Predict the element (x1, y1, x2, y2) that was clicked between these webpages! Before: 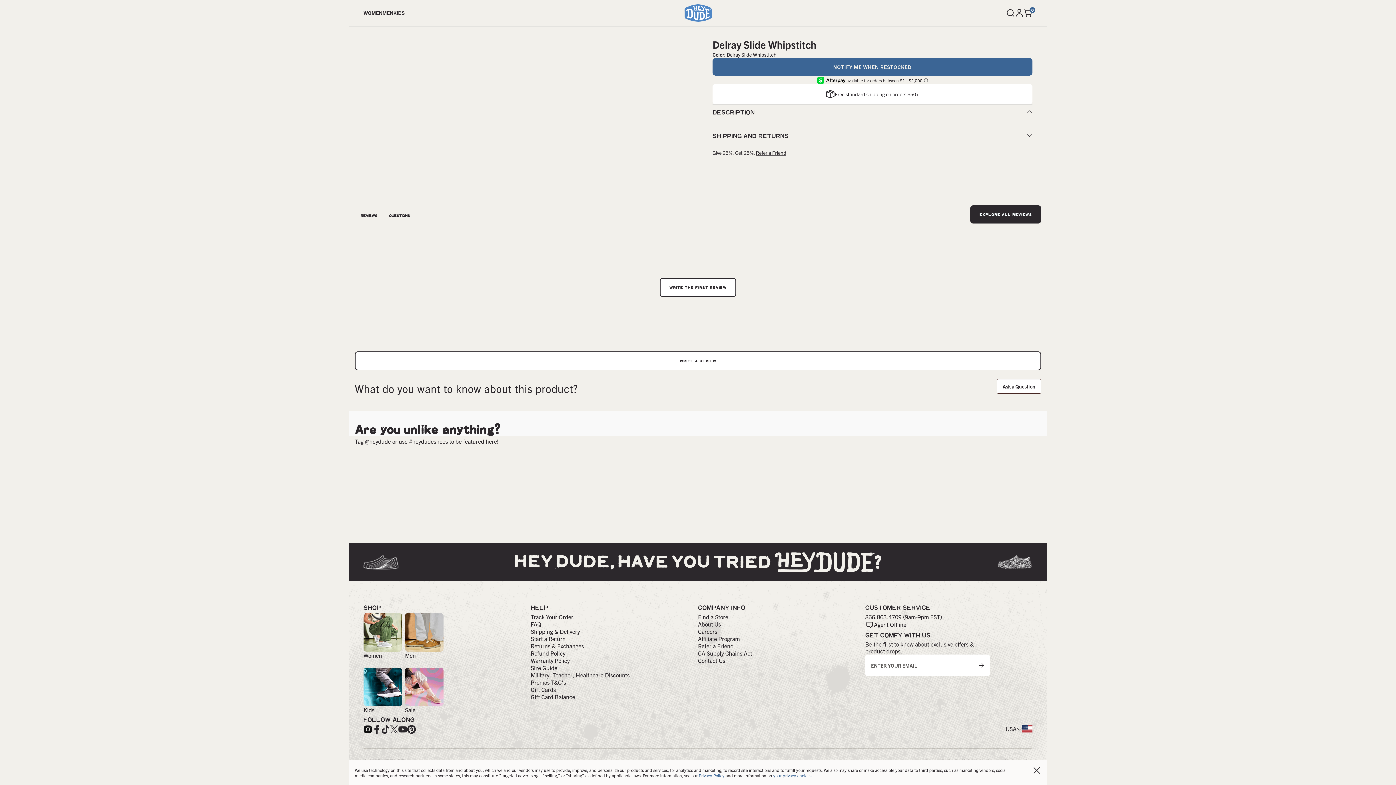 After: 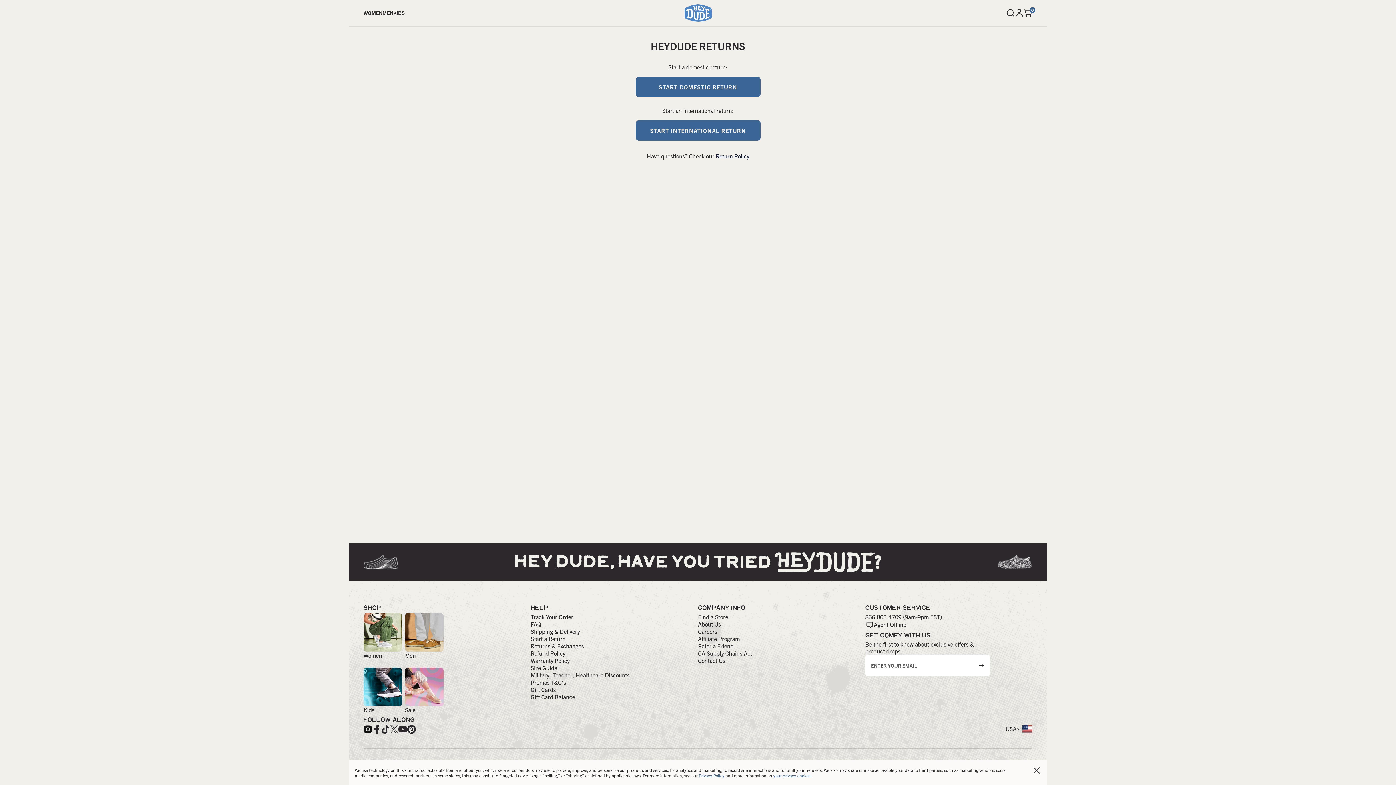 Action: bbox: (530, 635, 565, 643) label: Start a Return